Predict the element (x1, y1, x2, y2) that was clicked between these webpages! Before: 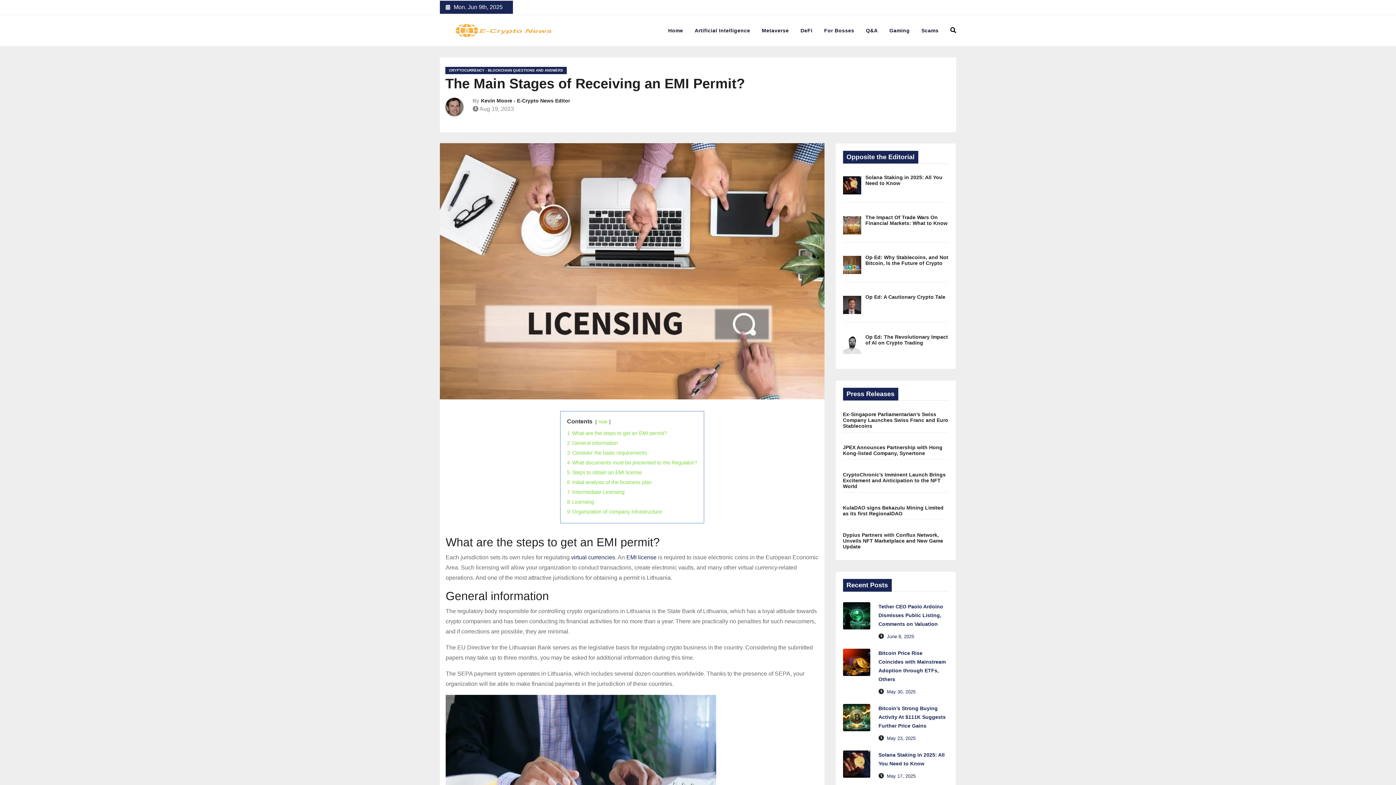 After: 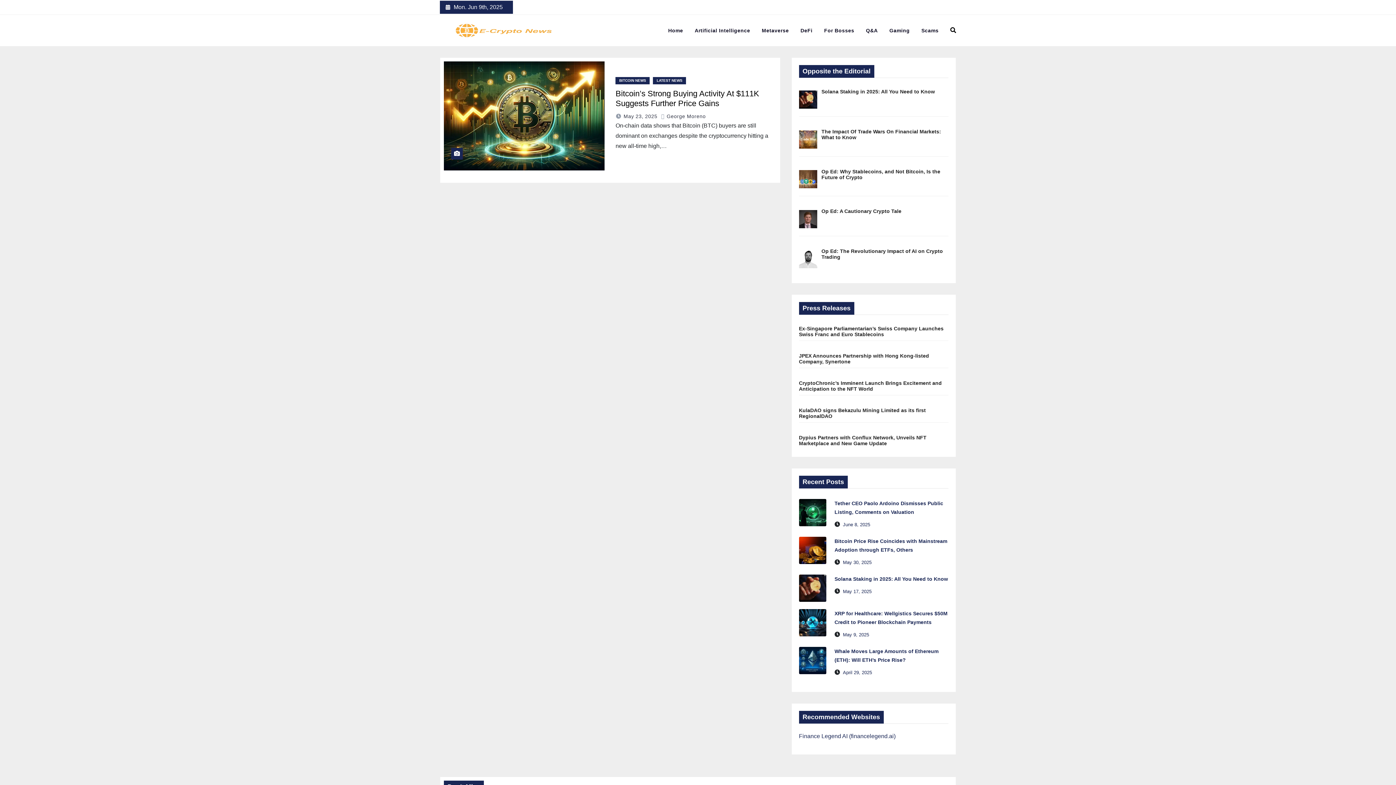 Action: bbox: (887, 735, 915, 741) label: May 23, 2025